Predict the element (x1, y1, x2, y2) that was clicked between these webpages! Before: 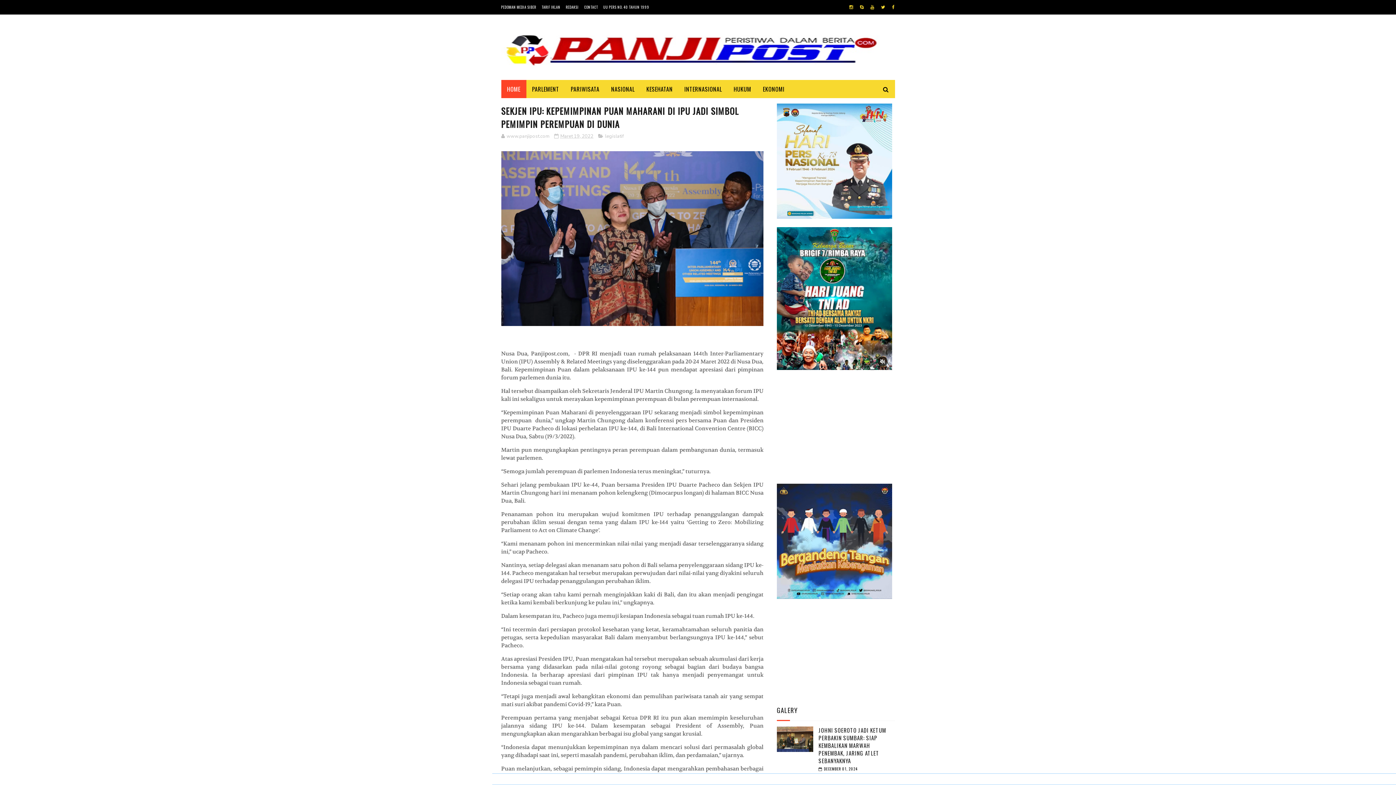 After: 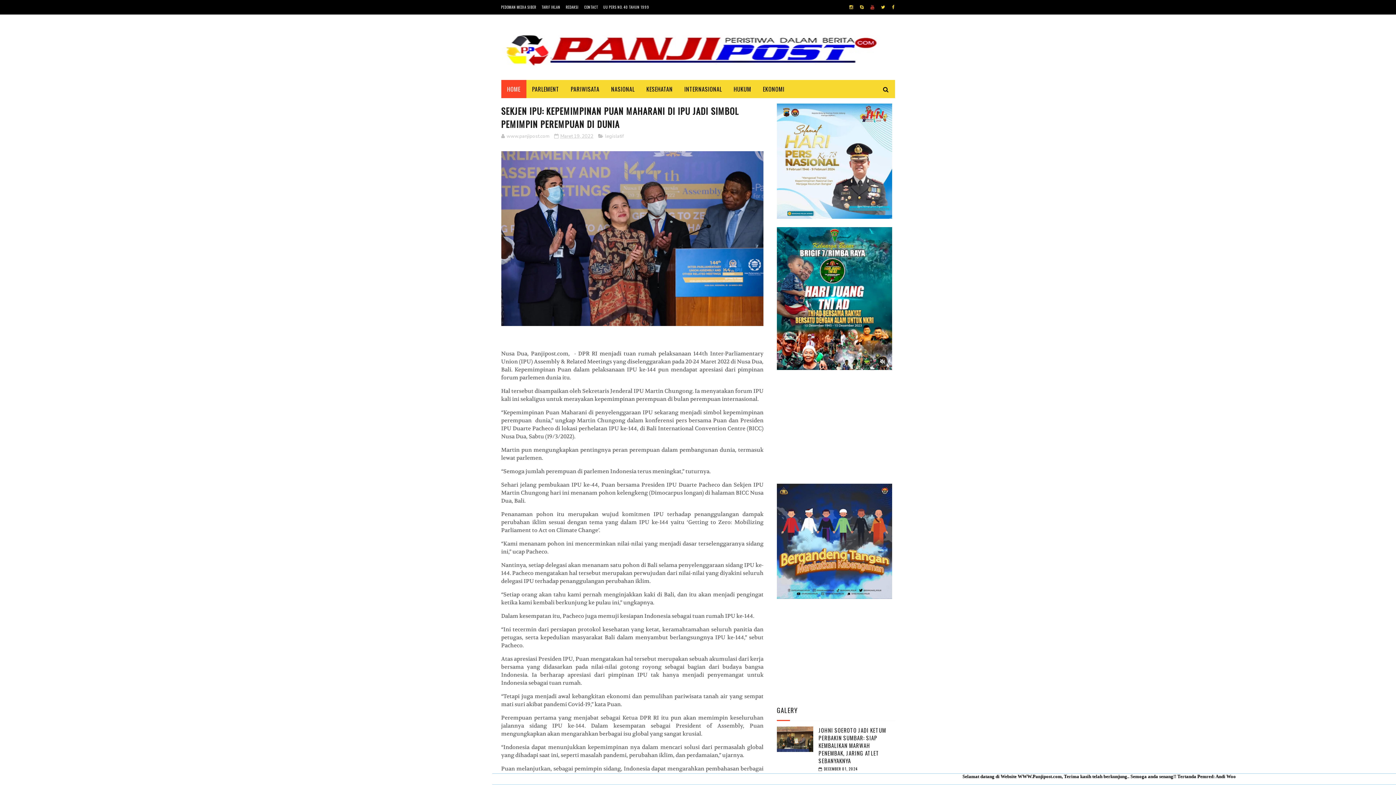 Action: bbox: (868, 0, 876, 14)